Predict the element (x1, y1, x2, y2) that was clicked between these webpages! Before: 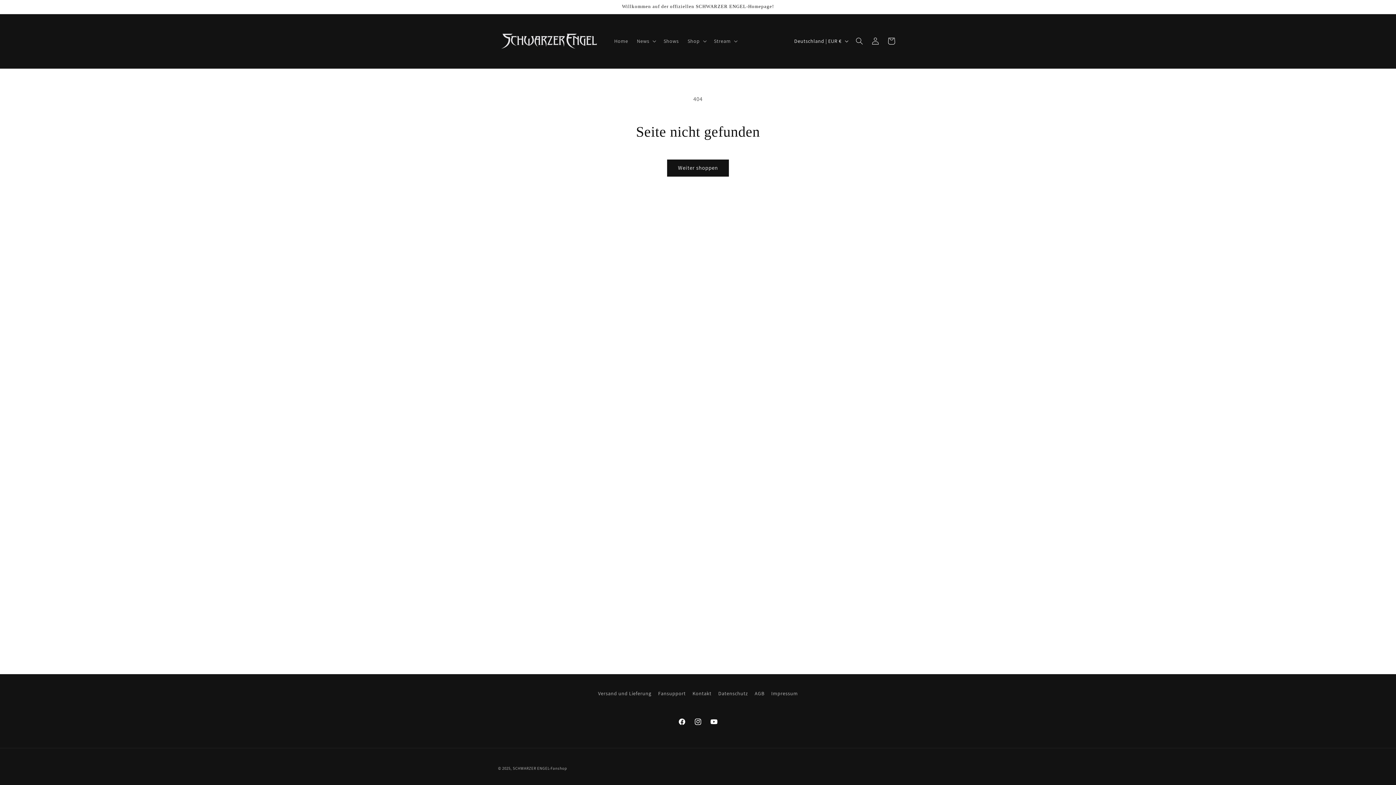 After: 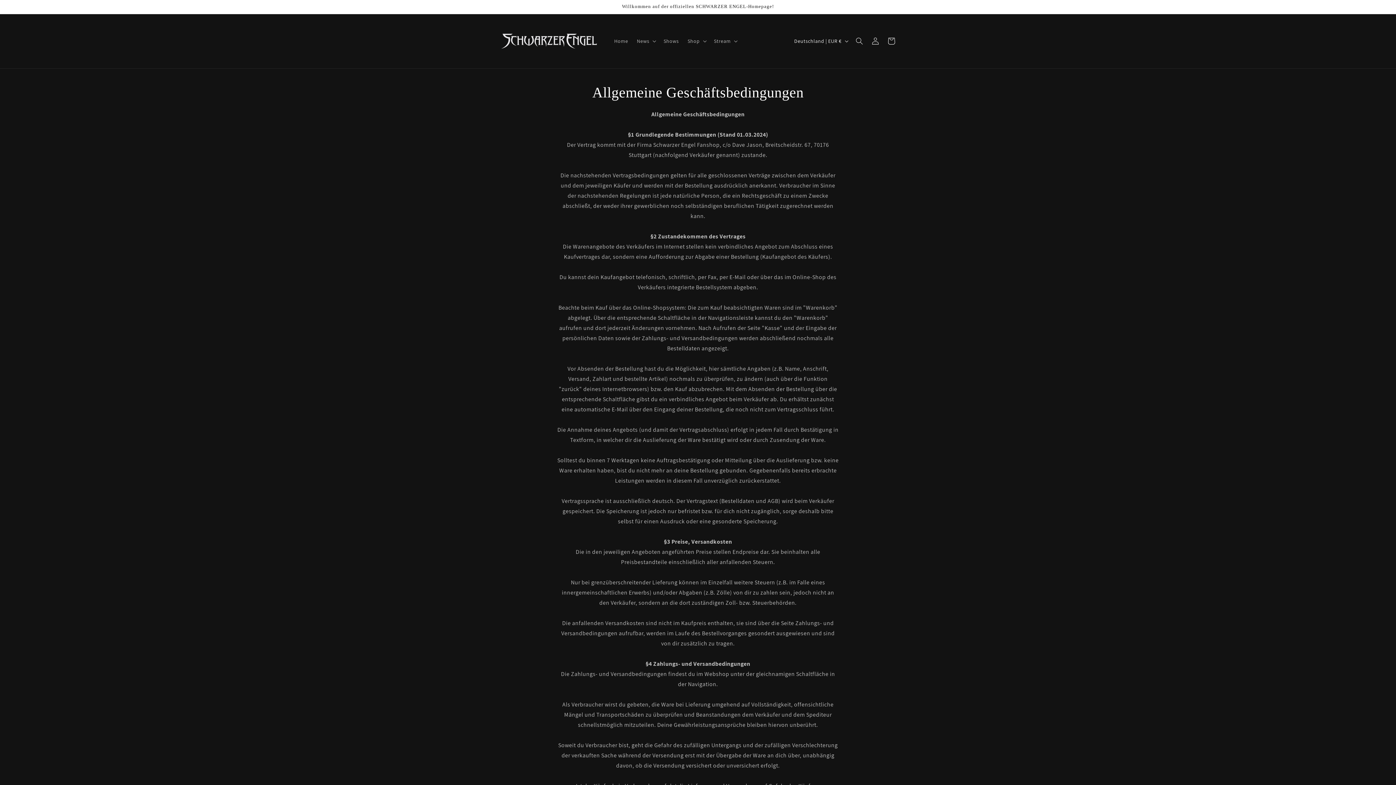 Action: label: AGB bbox: (754, 687, 764, 700)